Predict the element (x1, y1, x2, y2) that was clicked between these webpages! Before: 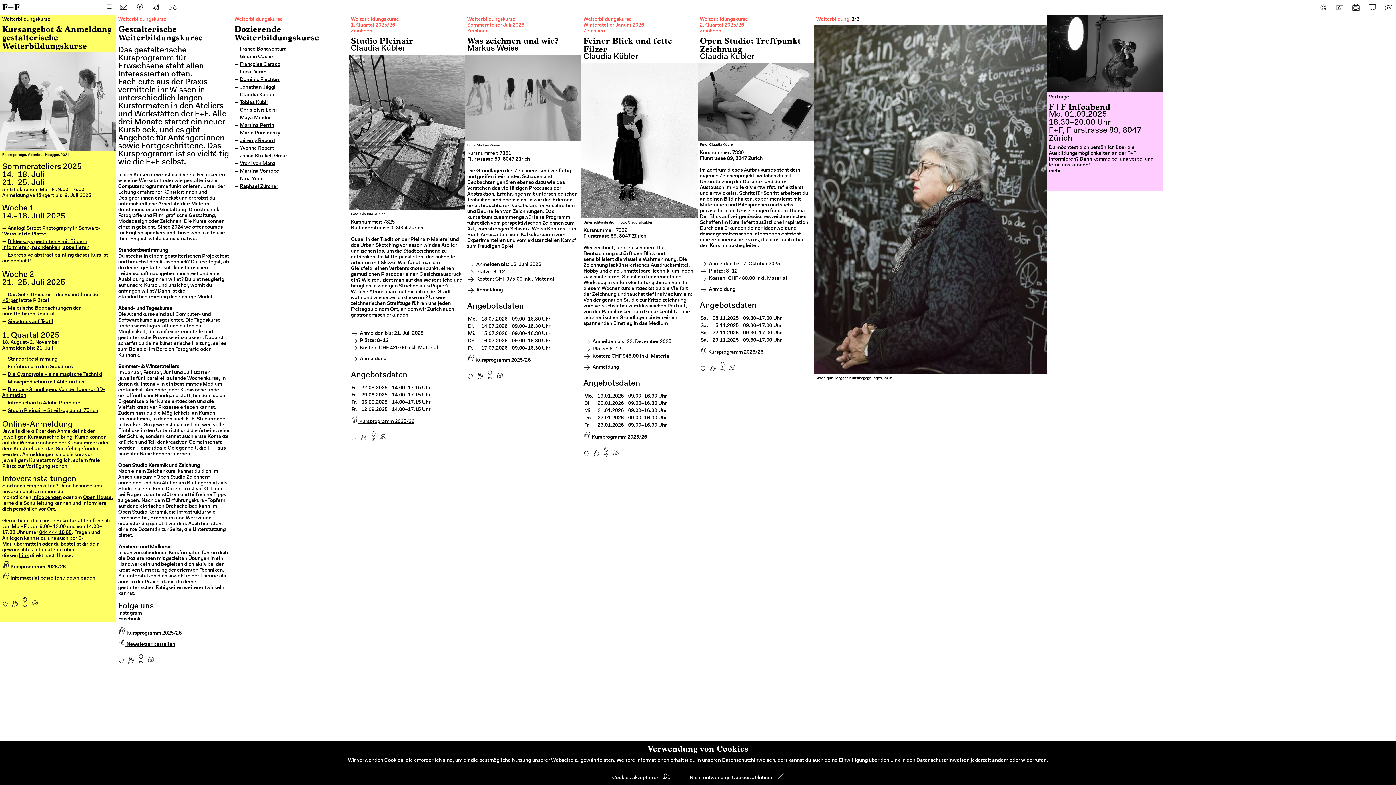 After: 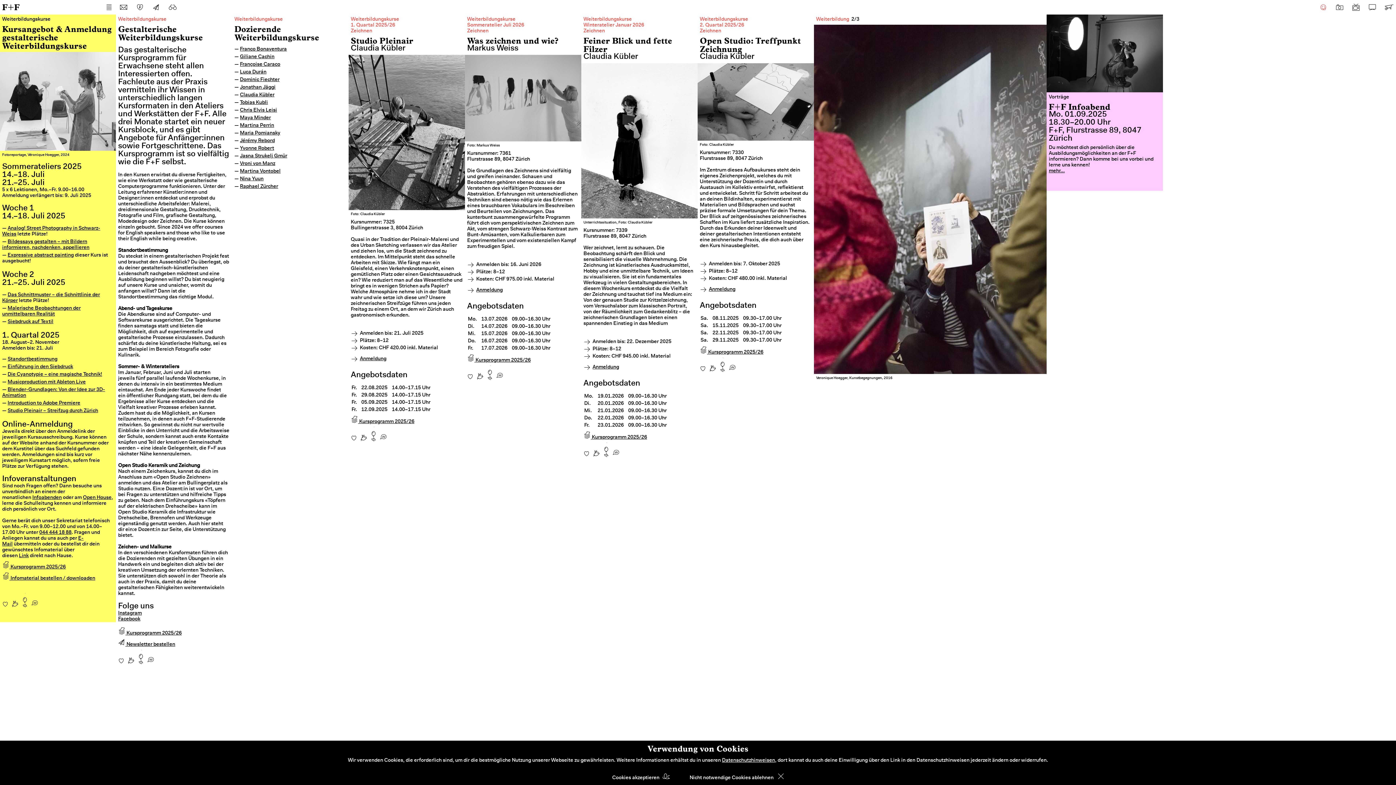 Action: bbox: (1316, 0, 1330, 14)